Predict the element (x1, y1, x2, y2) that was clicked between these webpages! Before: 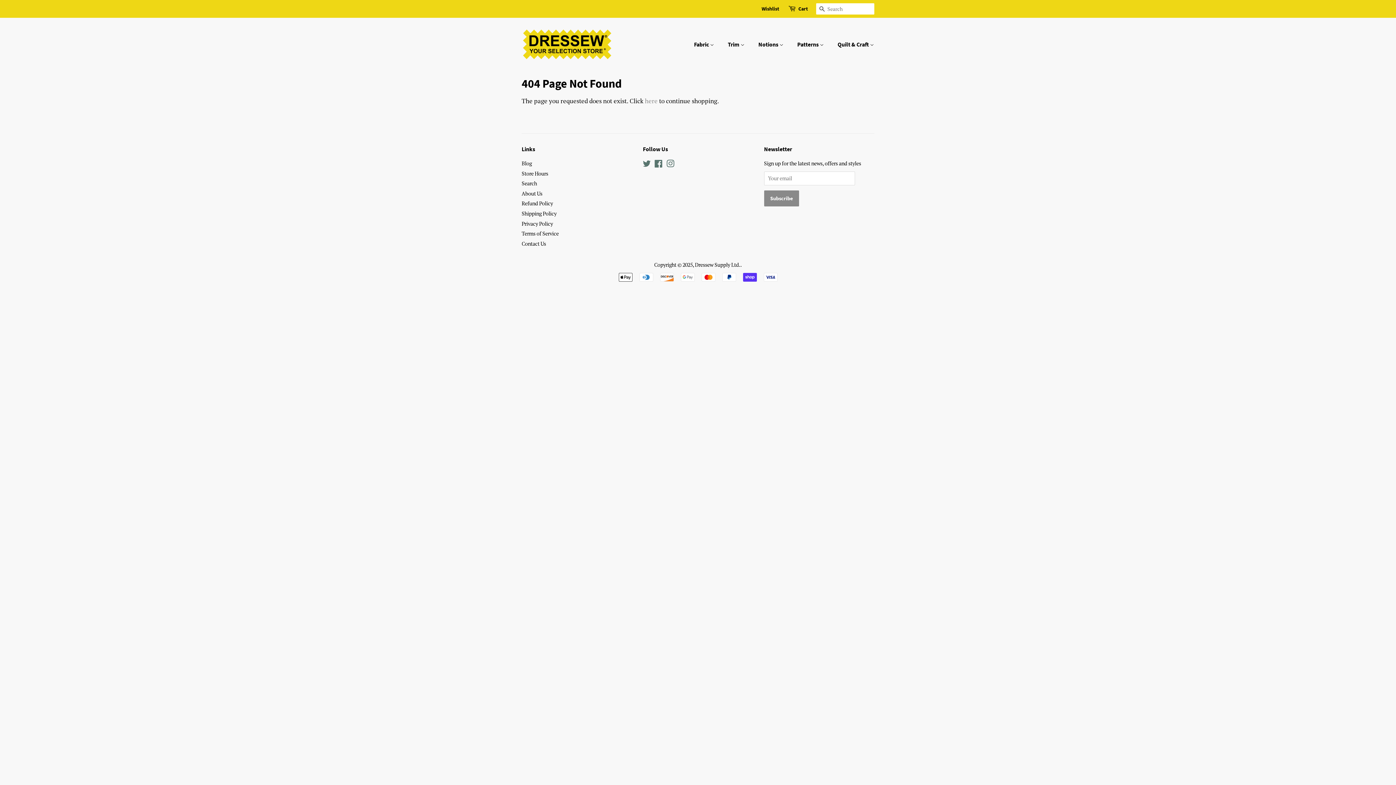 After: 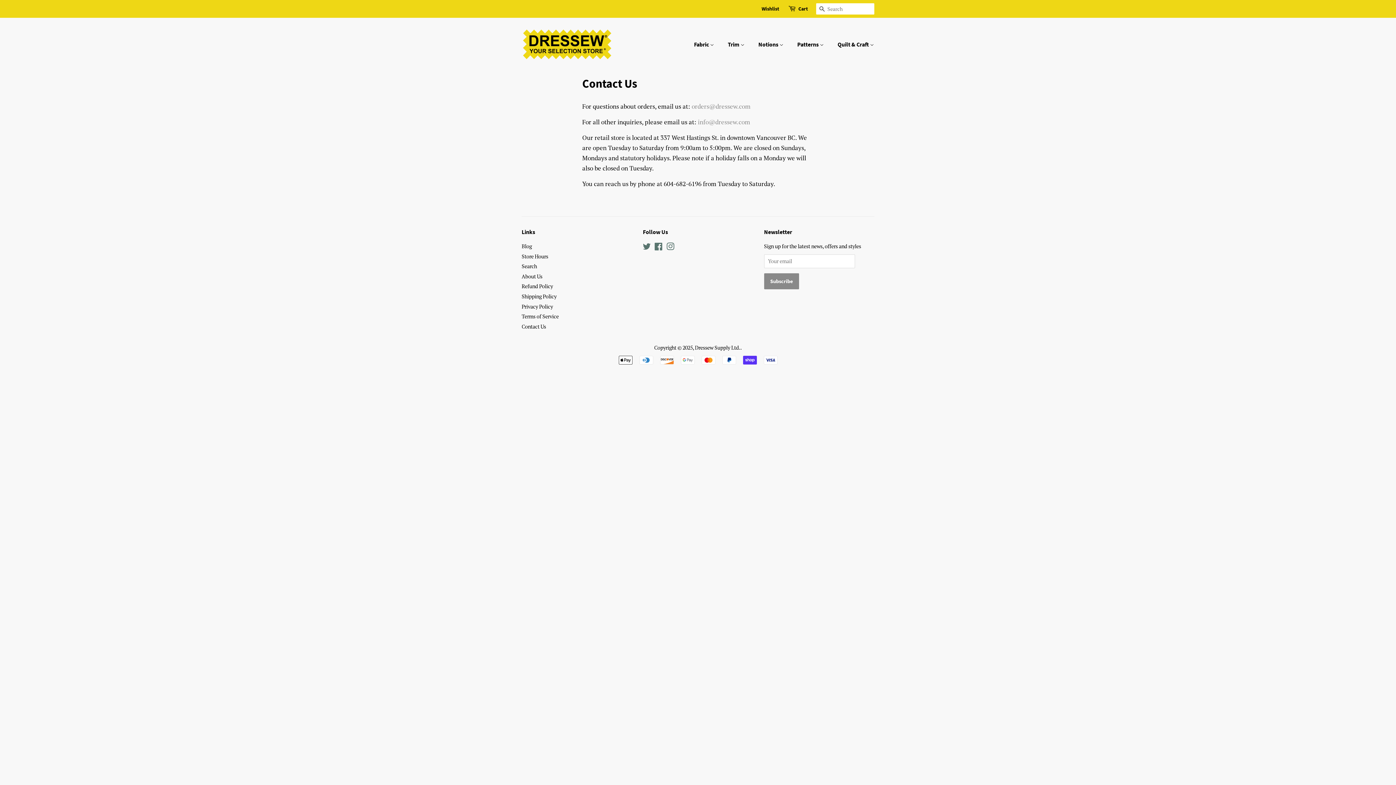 Action: bbox: (521, 240, 546, 247) label: Contact Us